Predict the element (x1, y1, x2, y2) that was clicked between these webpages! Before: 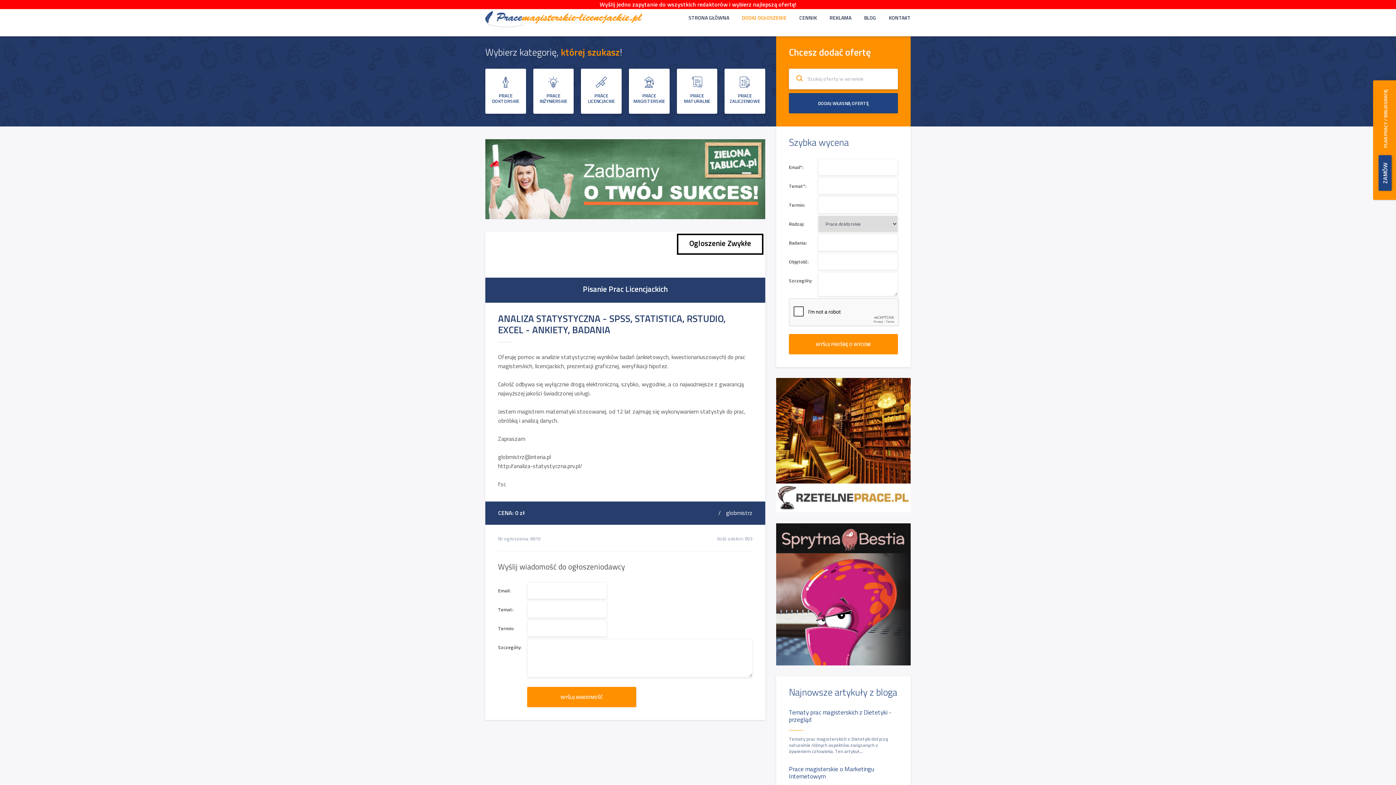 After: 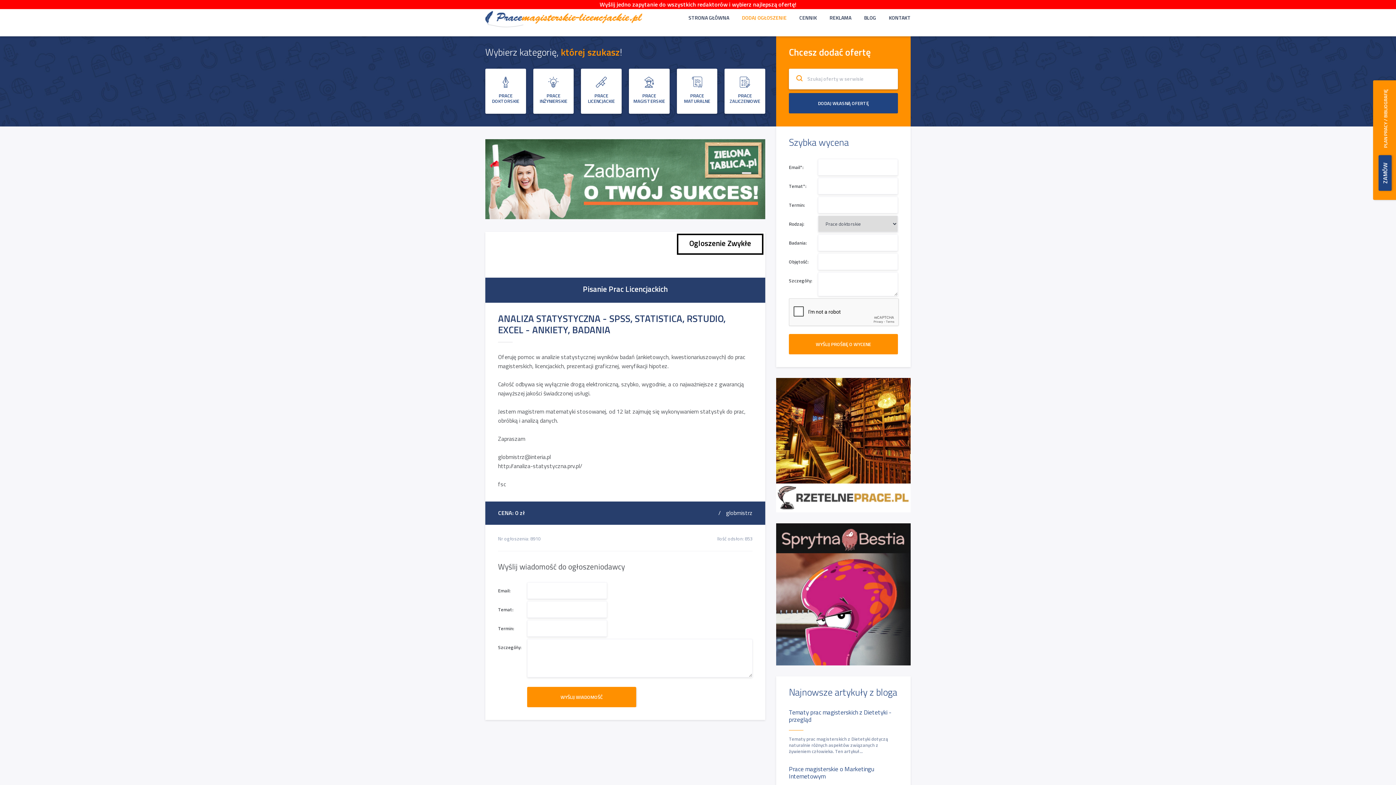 Action: bbox: (776, 440, 910, 449)